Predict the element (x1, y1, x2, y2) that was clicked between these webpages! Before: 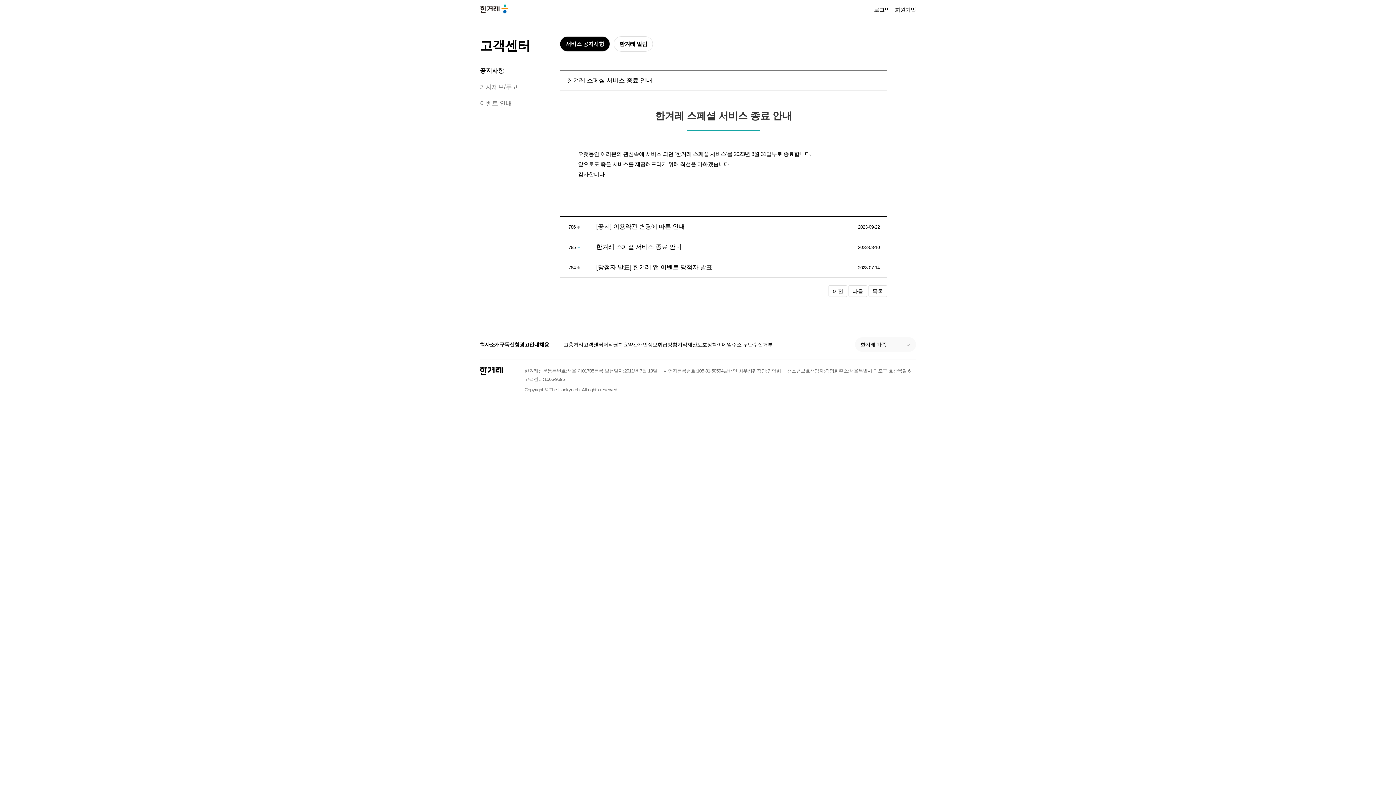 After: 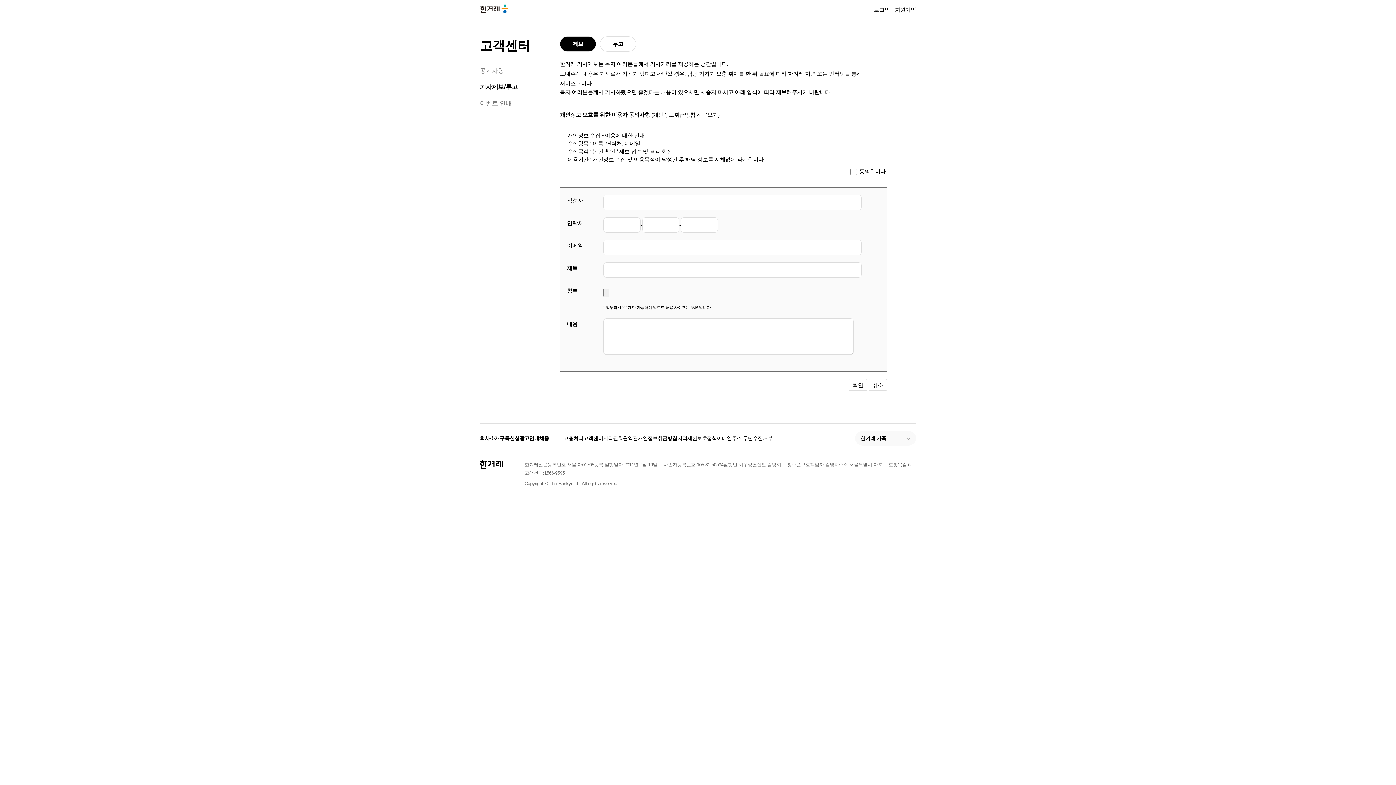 Action: bbox: (480, 83, 517, 90) label: 기사제보/투고